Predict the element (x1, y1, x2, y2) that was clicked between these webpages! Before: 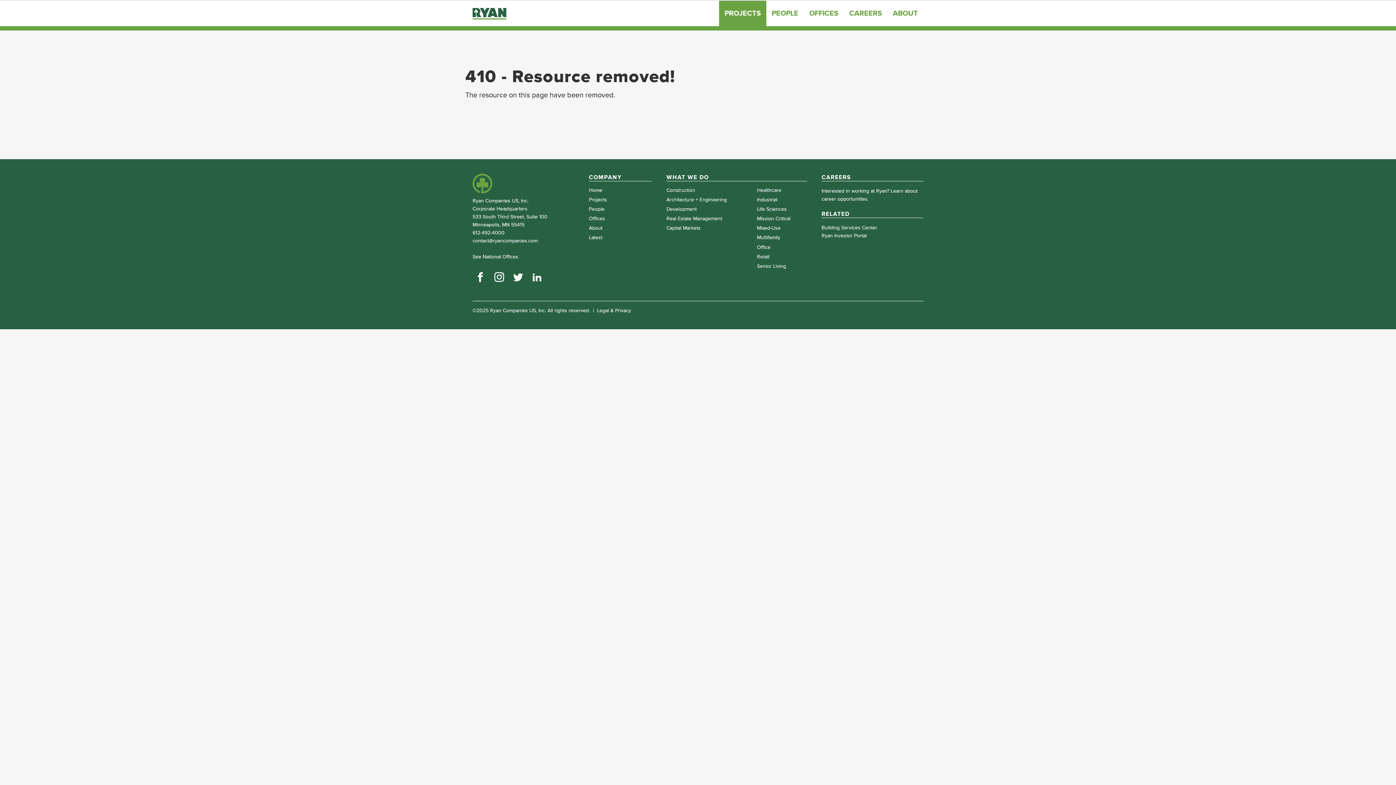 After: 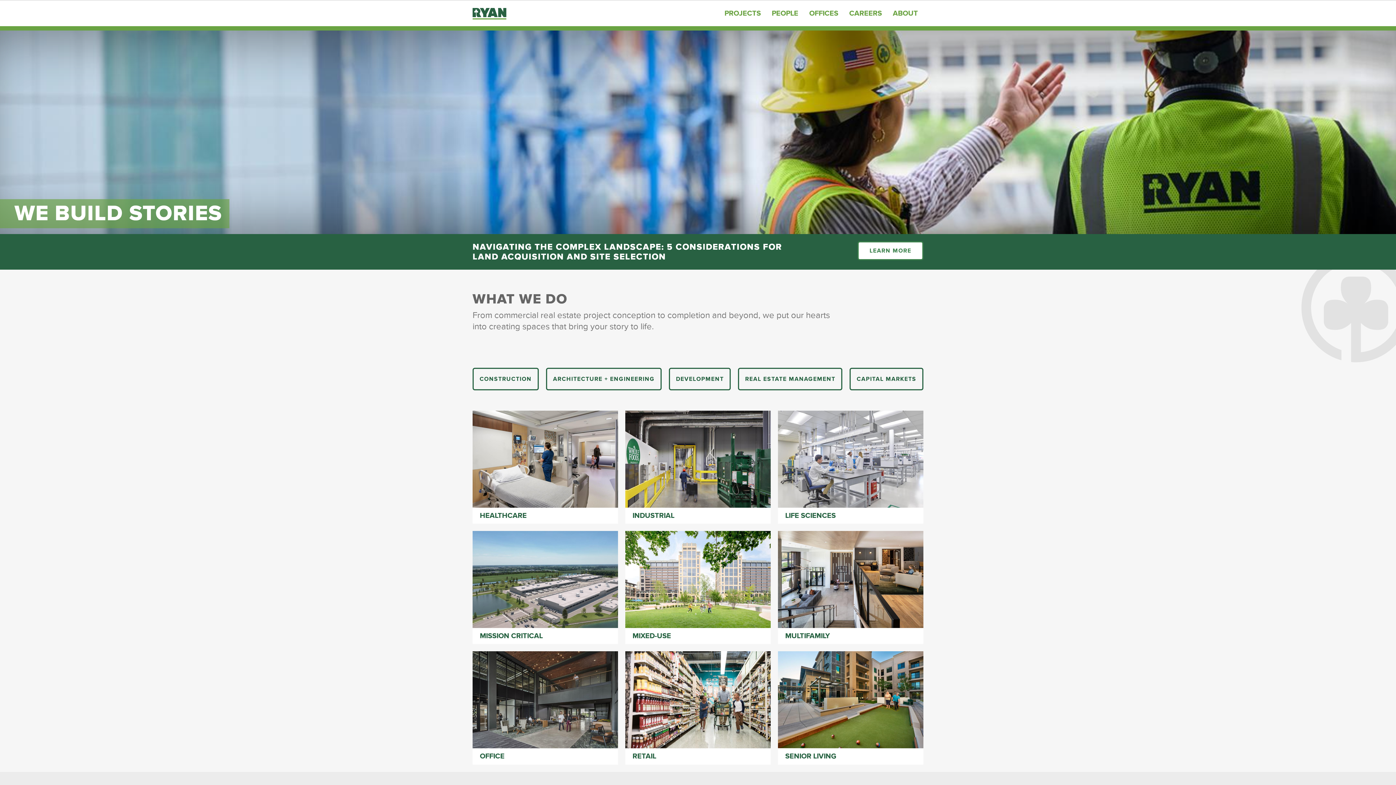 Action: bbox: (472, 9, 506, 17)